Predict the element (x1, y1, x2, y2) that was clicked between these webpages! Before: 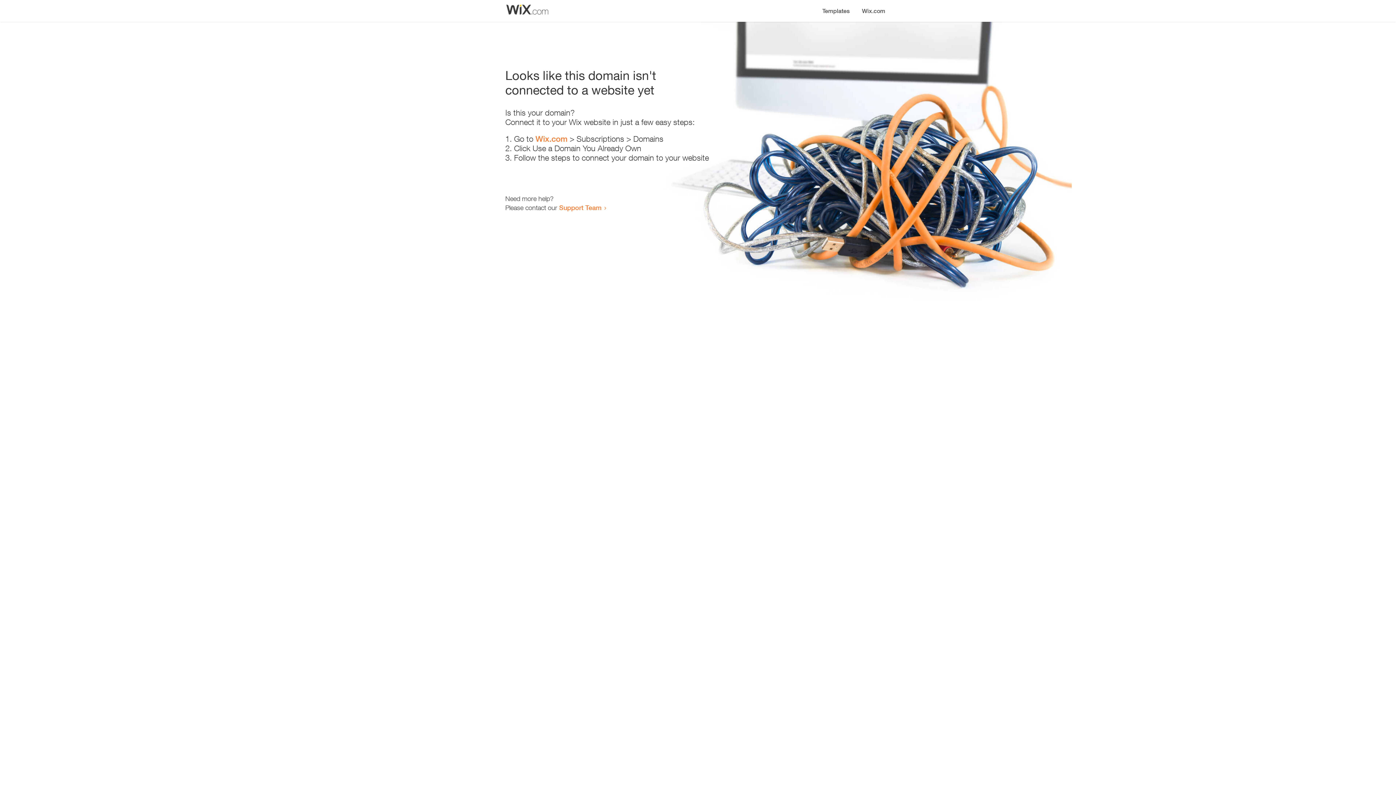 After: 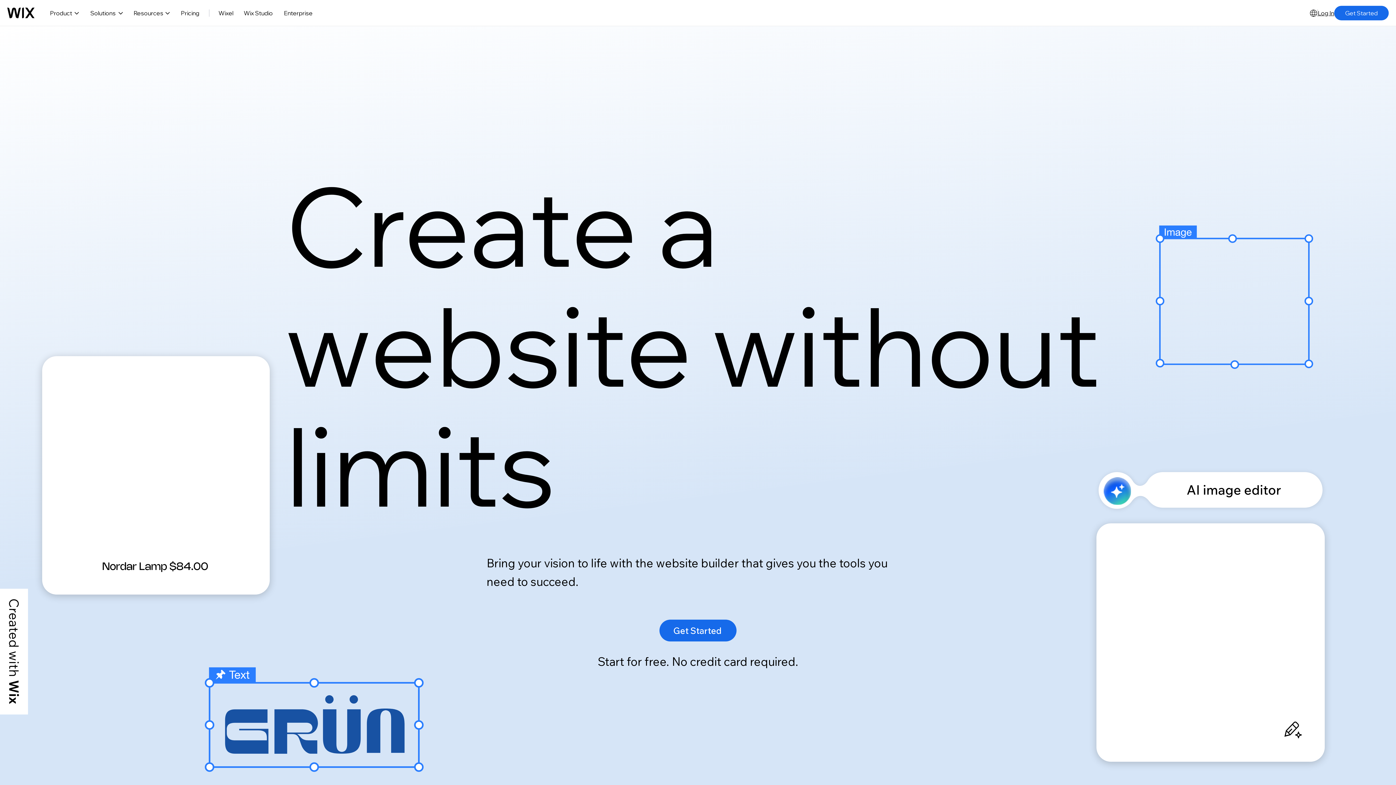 Action: bbox: (535, 134, 567, 143) label: Wix.com